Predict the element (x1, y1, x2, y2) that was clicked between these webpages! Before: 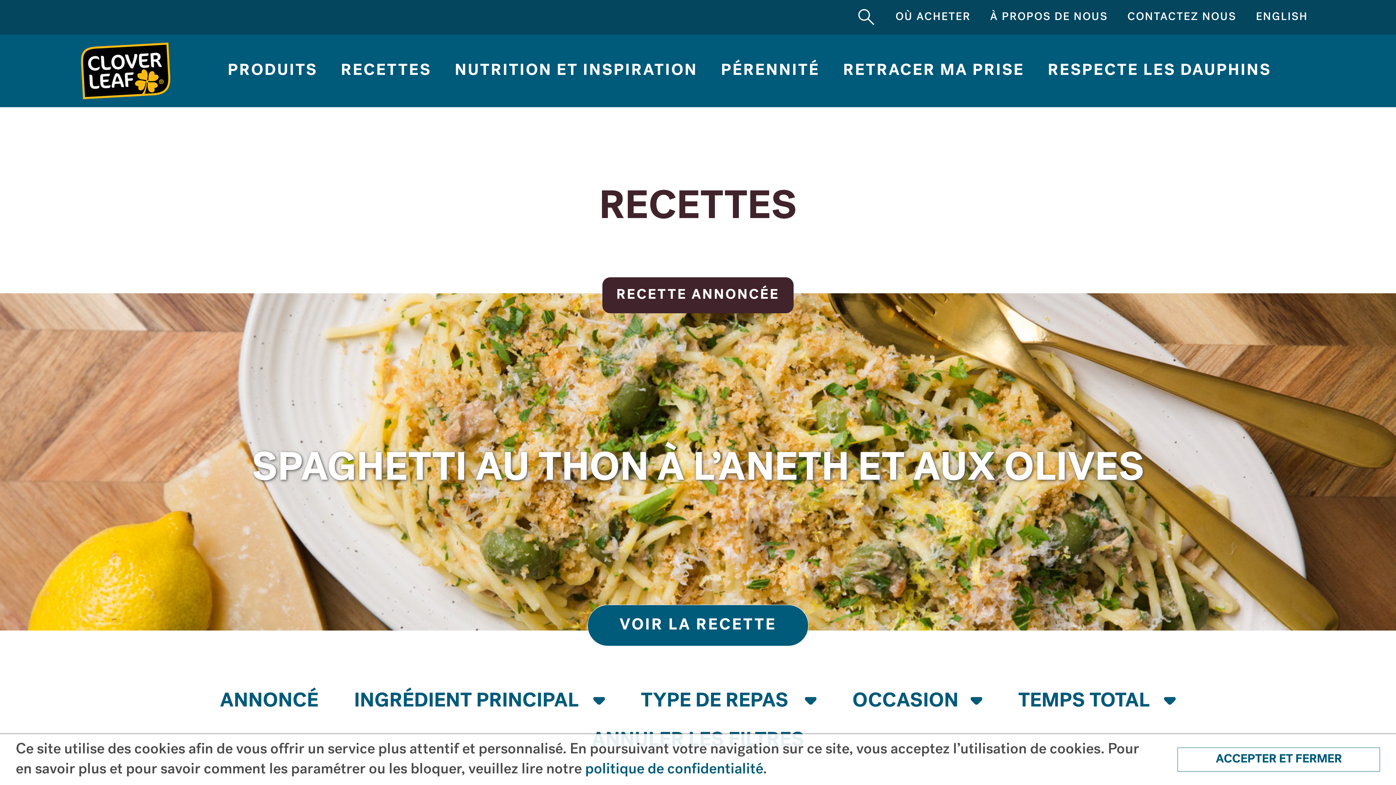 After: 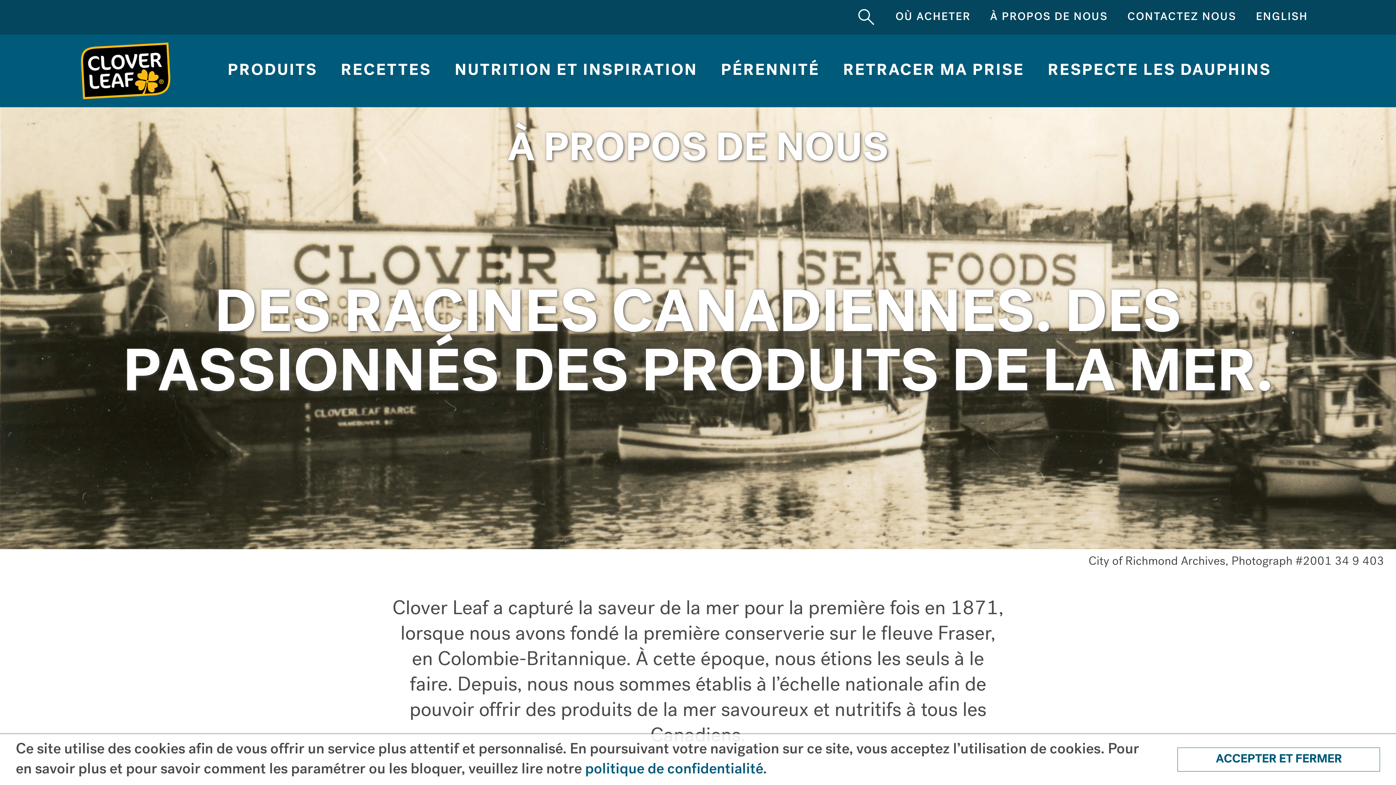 Action: label: À PROPOS DE NOUS bbox: (990, 0, 1108, 34)